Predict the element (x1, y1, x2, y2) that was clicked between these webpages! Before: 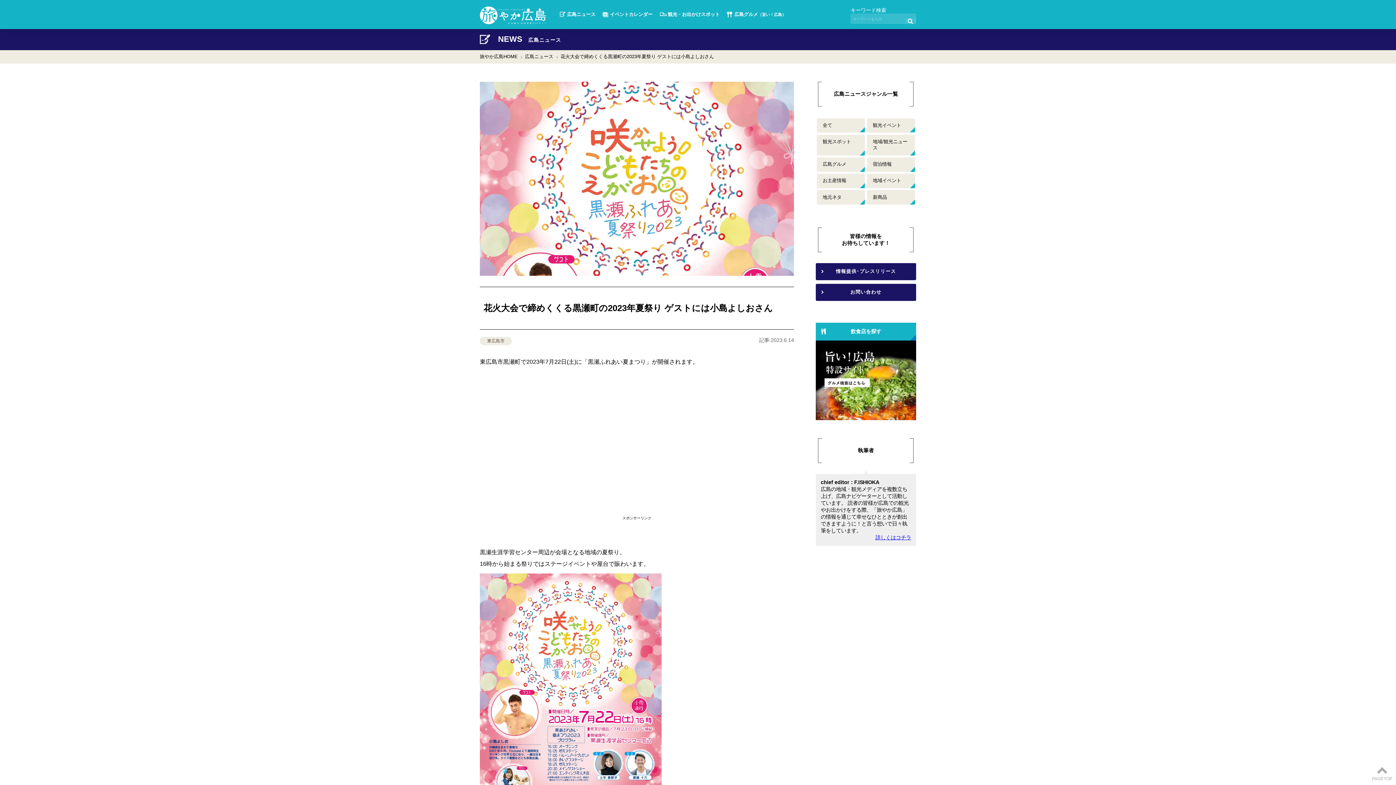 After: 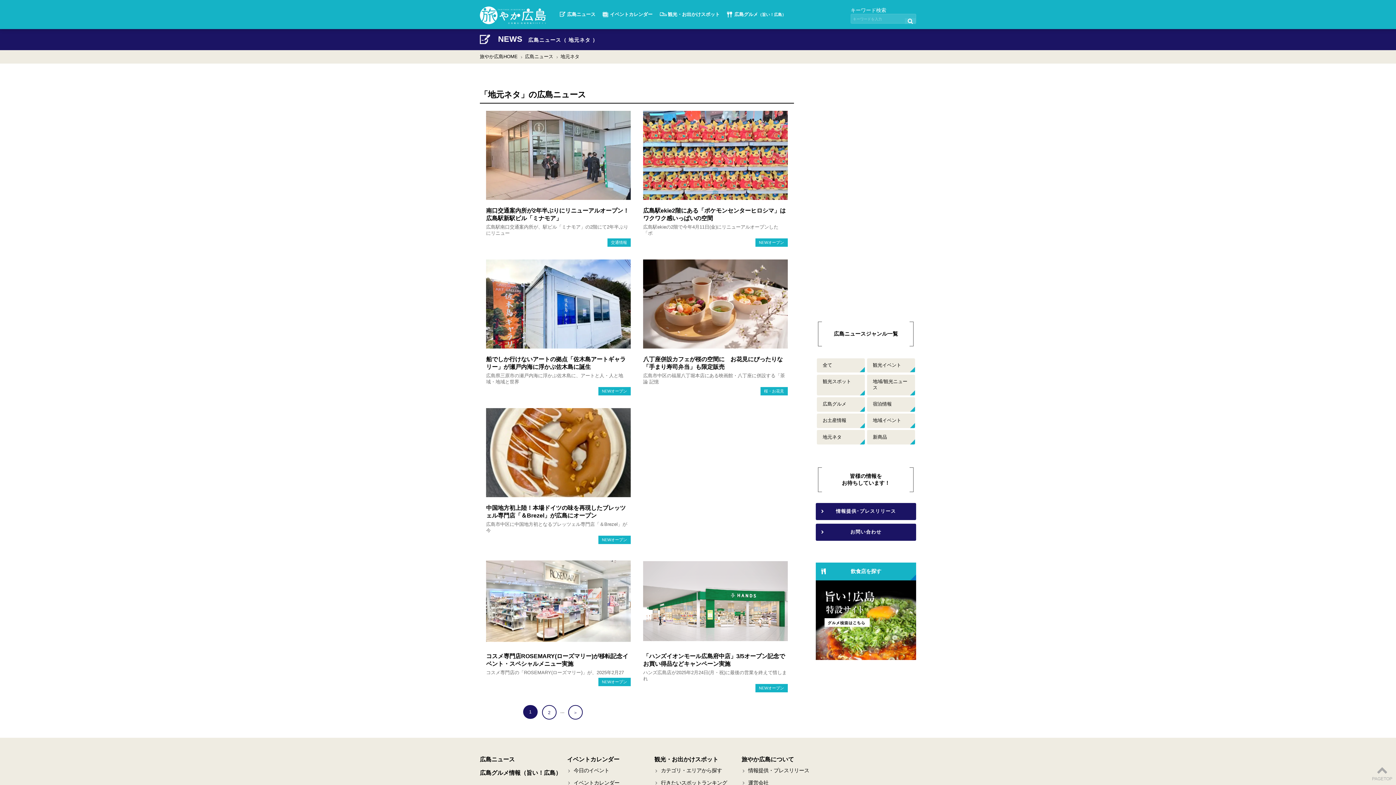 Action: bbox: (817, 190, 865, 204) label: 地元ネタ